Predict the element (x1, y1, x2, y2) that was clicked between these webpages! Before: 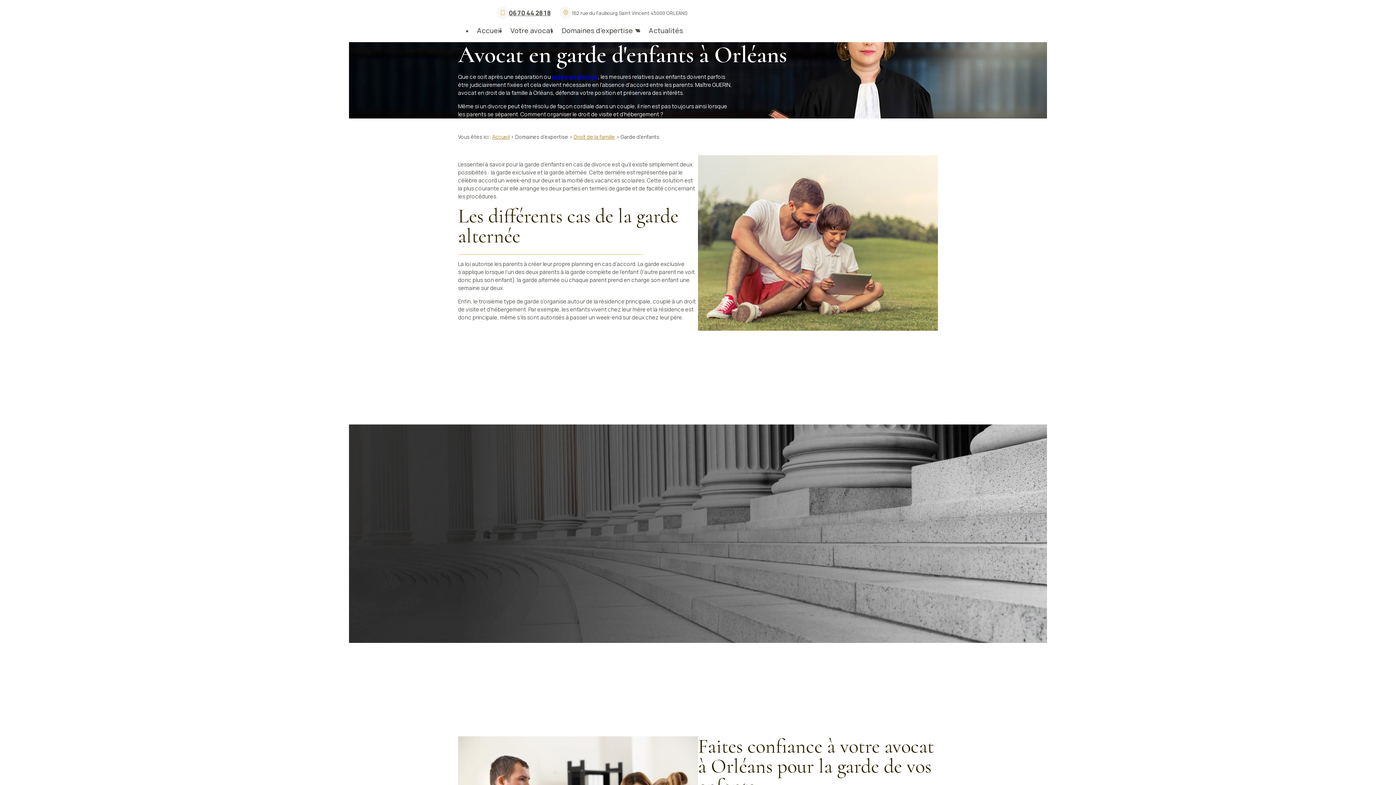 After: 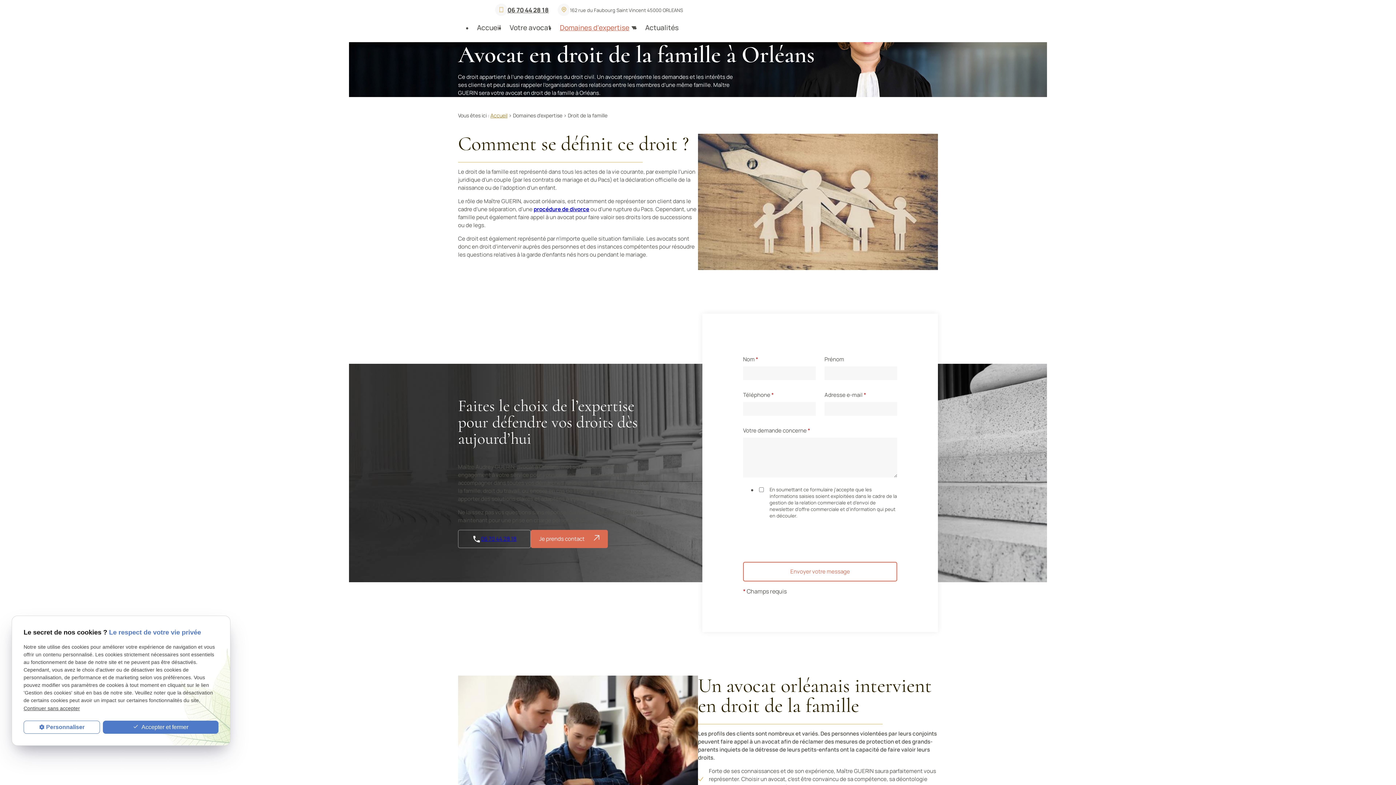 Action: label: Droit de la famille bbox: (573, 133, 615, 140)